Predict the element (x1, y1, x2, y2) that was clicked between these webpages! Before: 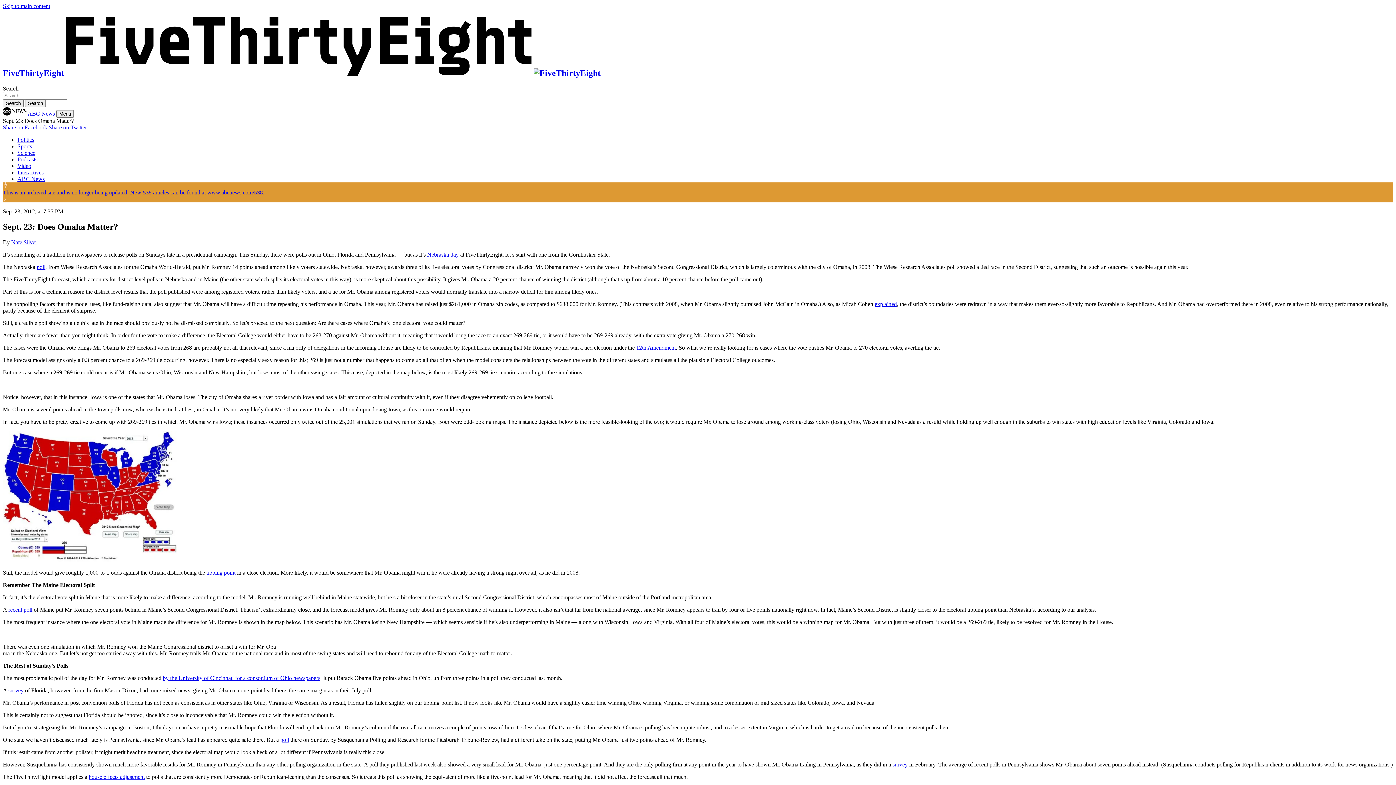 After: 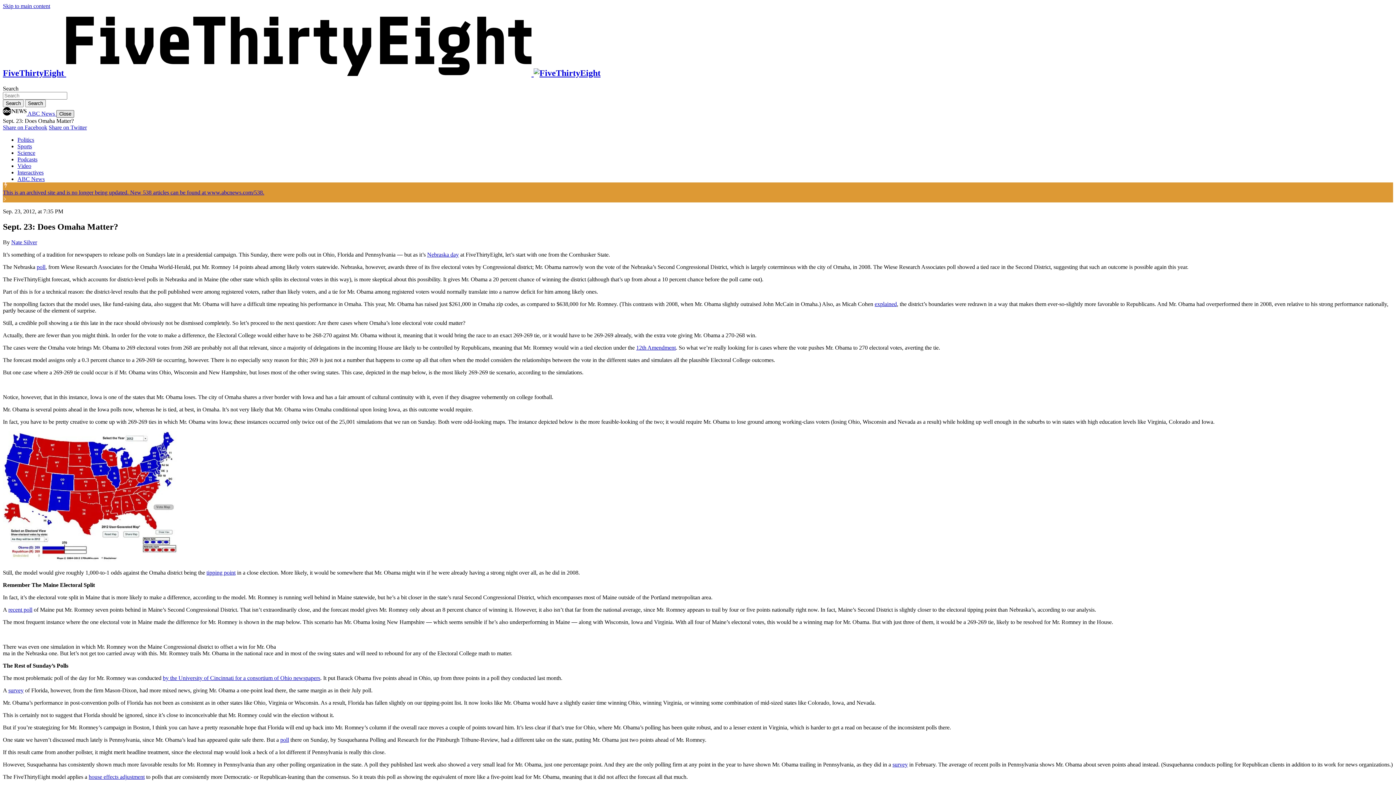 Action: label: Menu bbox: (56, 110, 73, 117)